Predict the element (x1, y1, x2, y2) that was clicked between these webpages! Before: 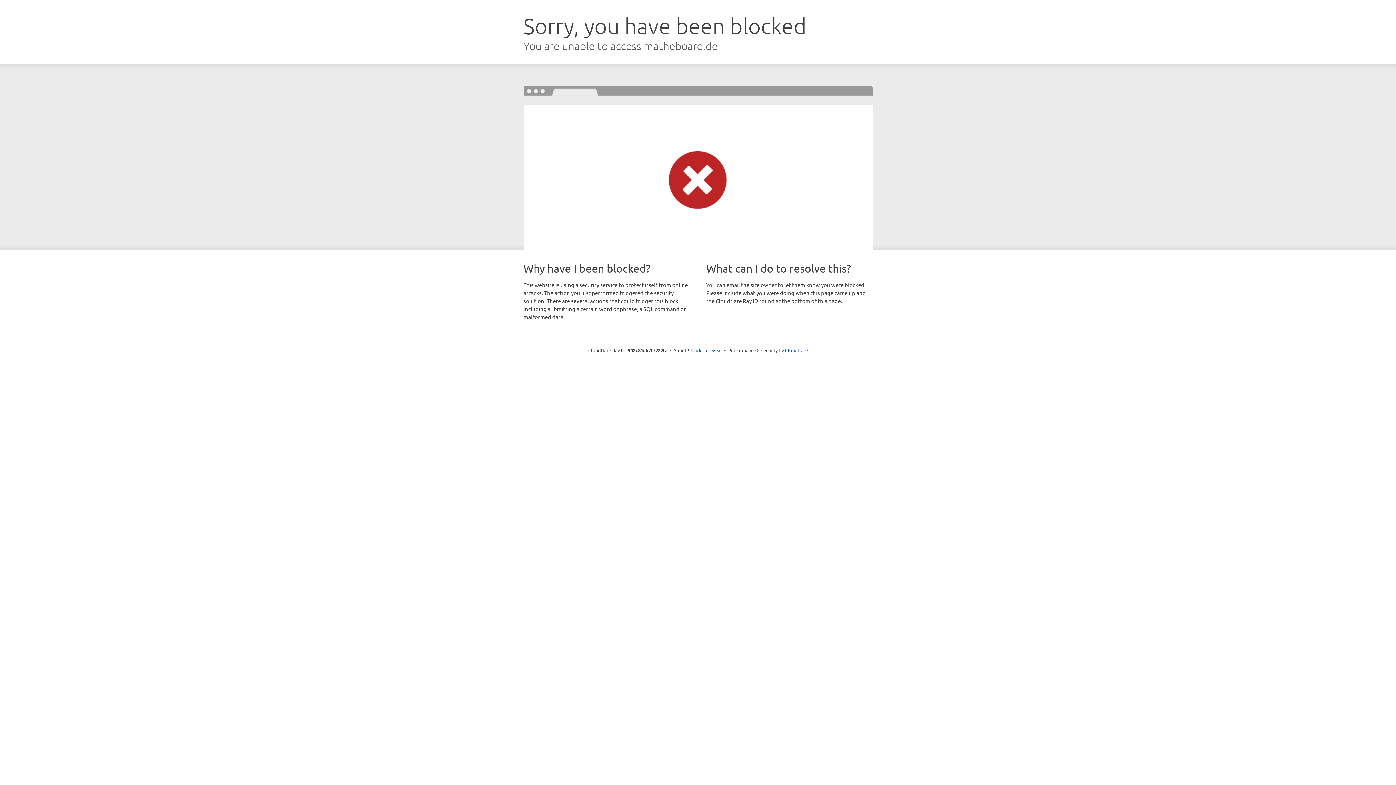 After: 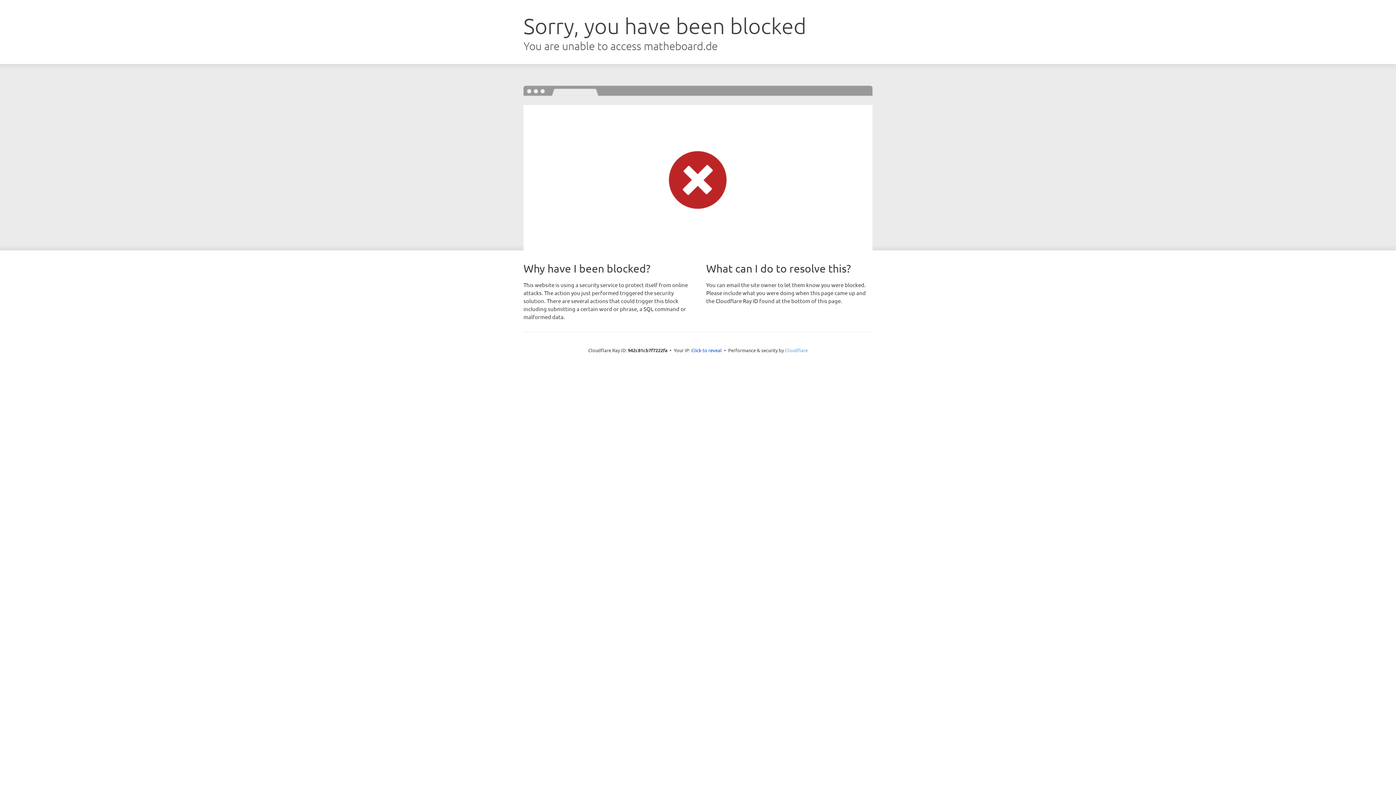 Action: label: Cloudflare bbox: (785, 347, 808, 353)